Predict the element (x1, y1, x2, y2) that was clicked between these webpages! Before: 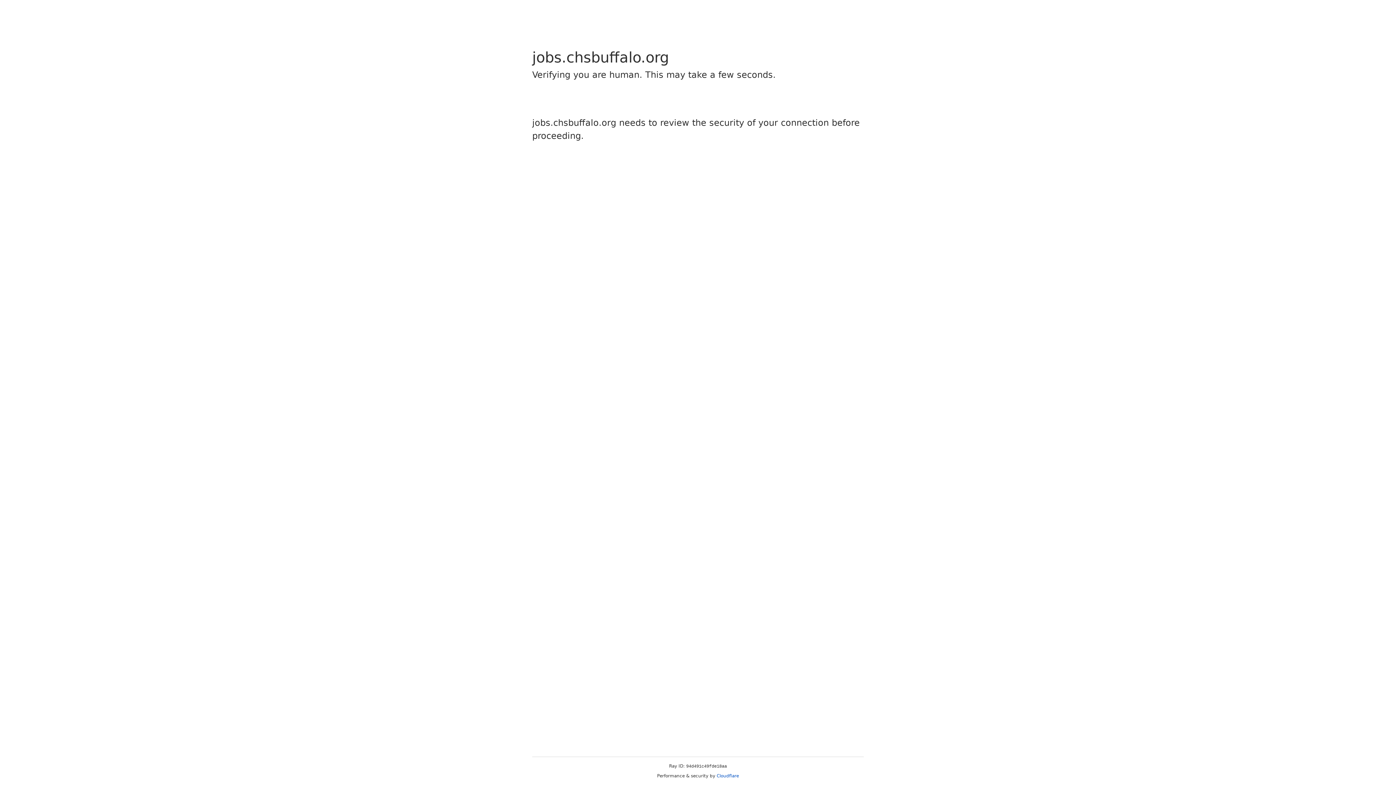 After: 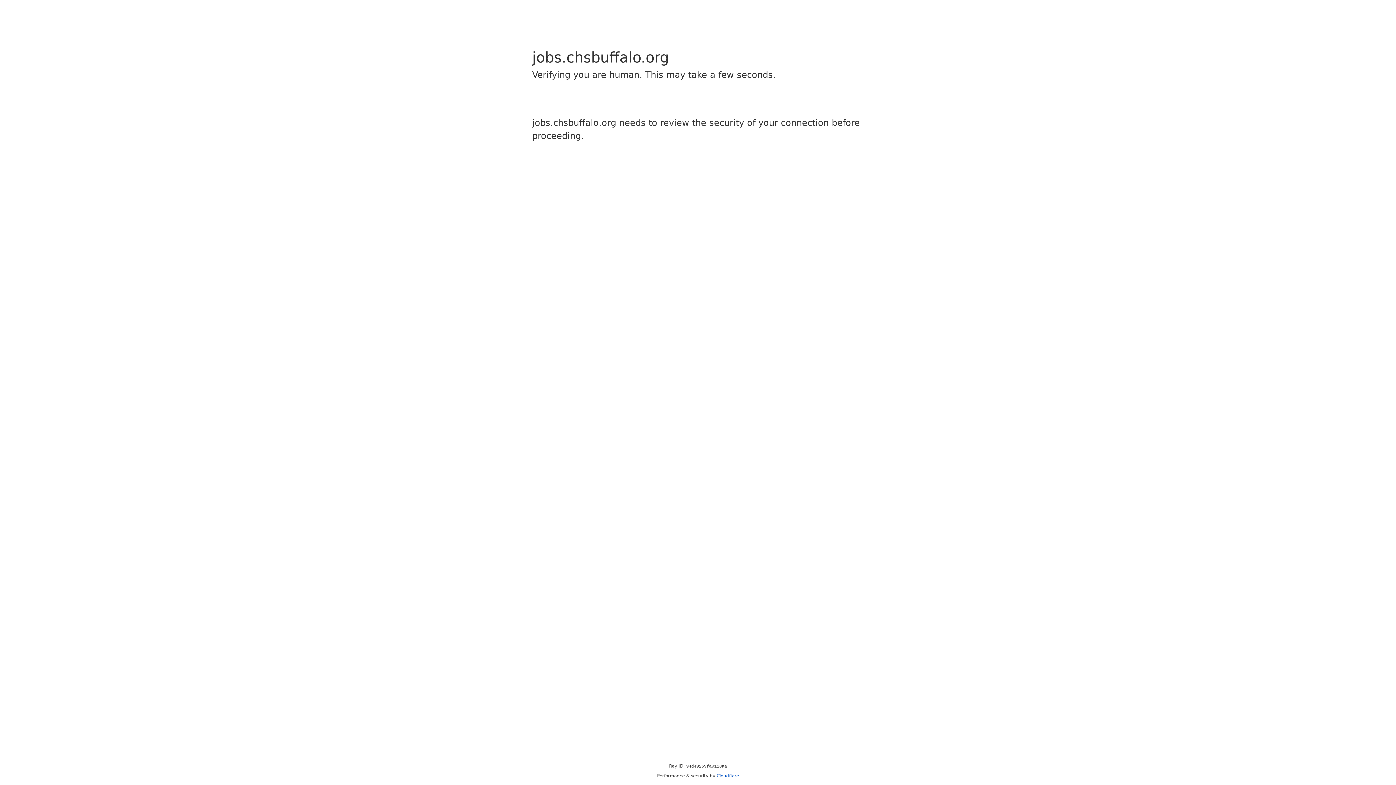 Action: bbox: (716, 773, 739, 778) label: Cloudflare